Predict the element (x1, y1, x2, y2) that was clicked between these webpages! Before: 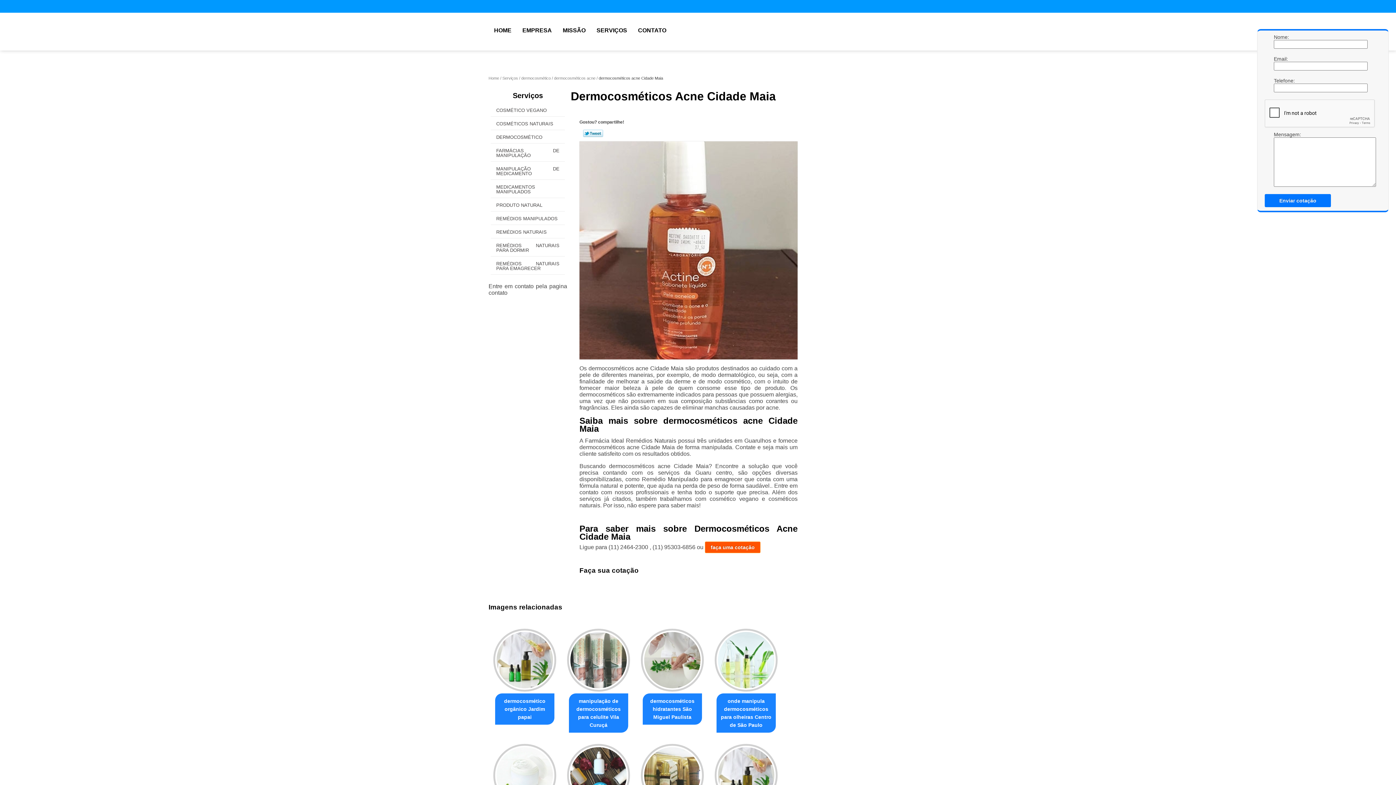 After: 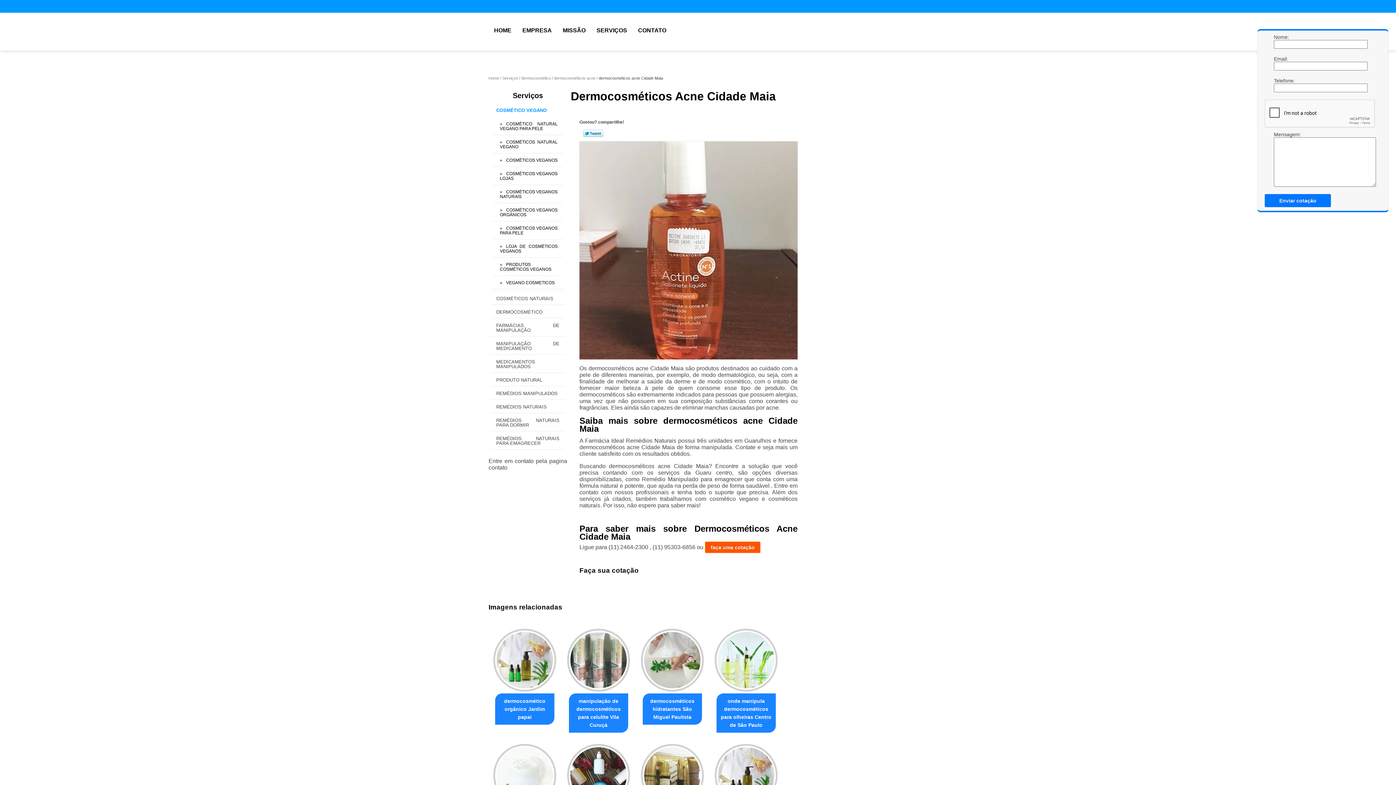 Action: bbox: (490, 104, 565, 116) label: COSMÉTICO VEGANO 